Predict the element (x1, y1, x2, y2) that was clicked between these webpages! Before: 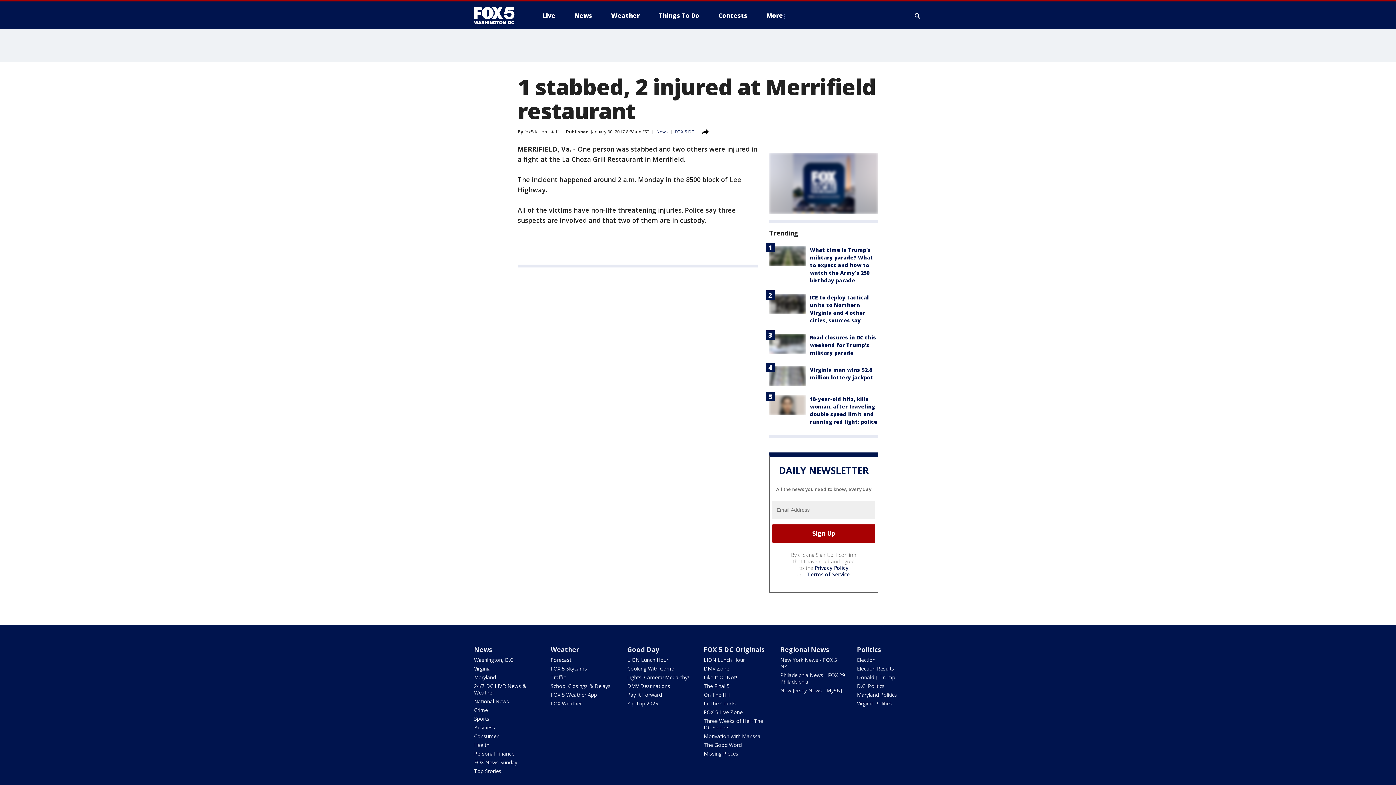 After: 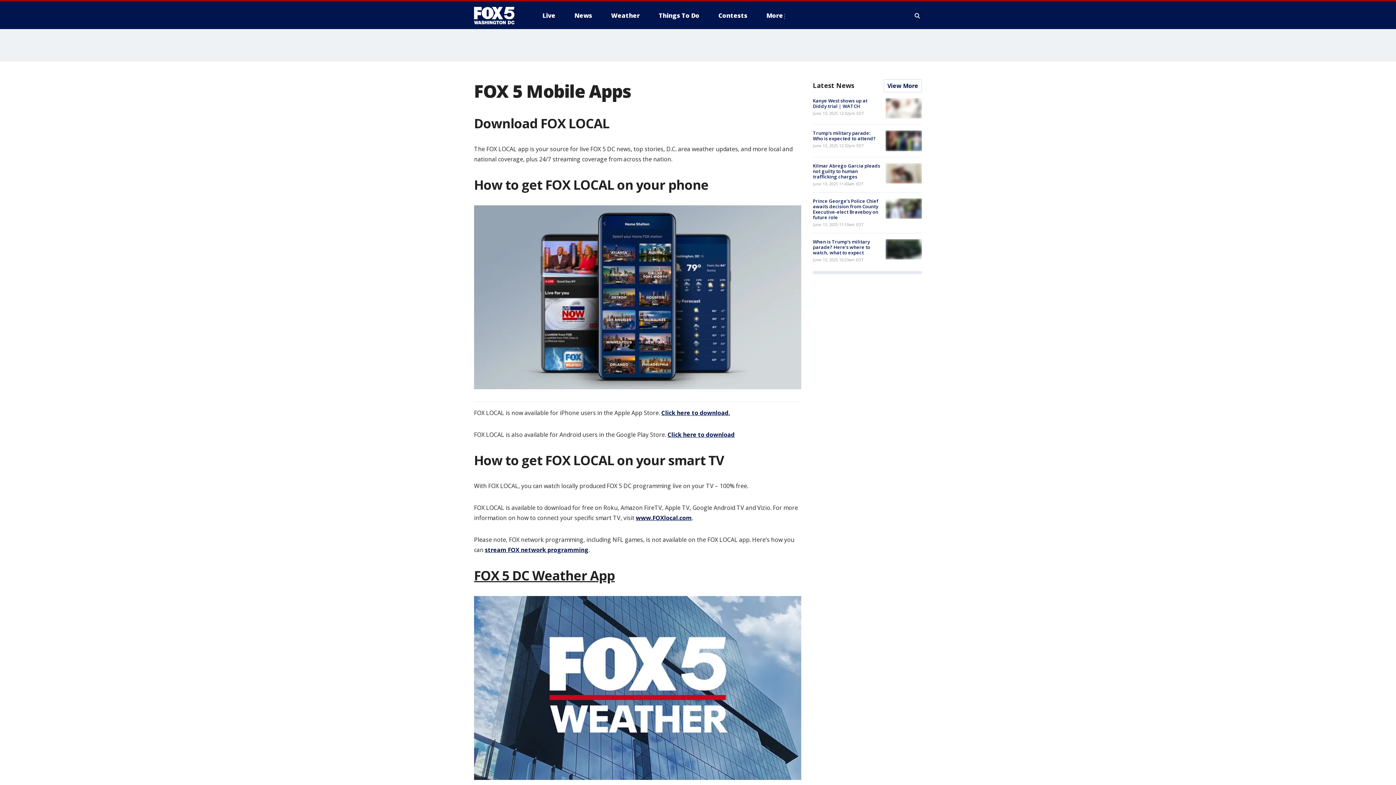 Action: bbox: (550, 691, 596, 698) label: FOX 5 Weather App